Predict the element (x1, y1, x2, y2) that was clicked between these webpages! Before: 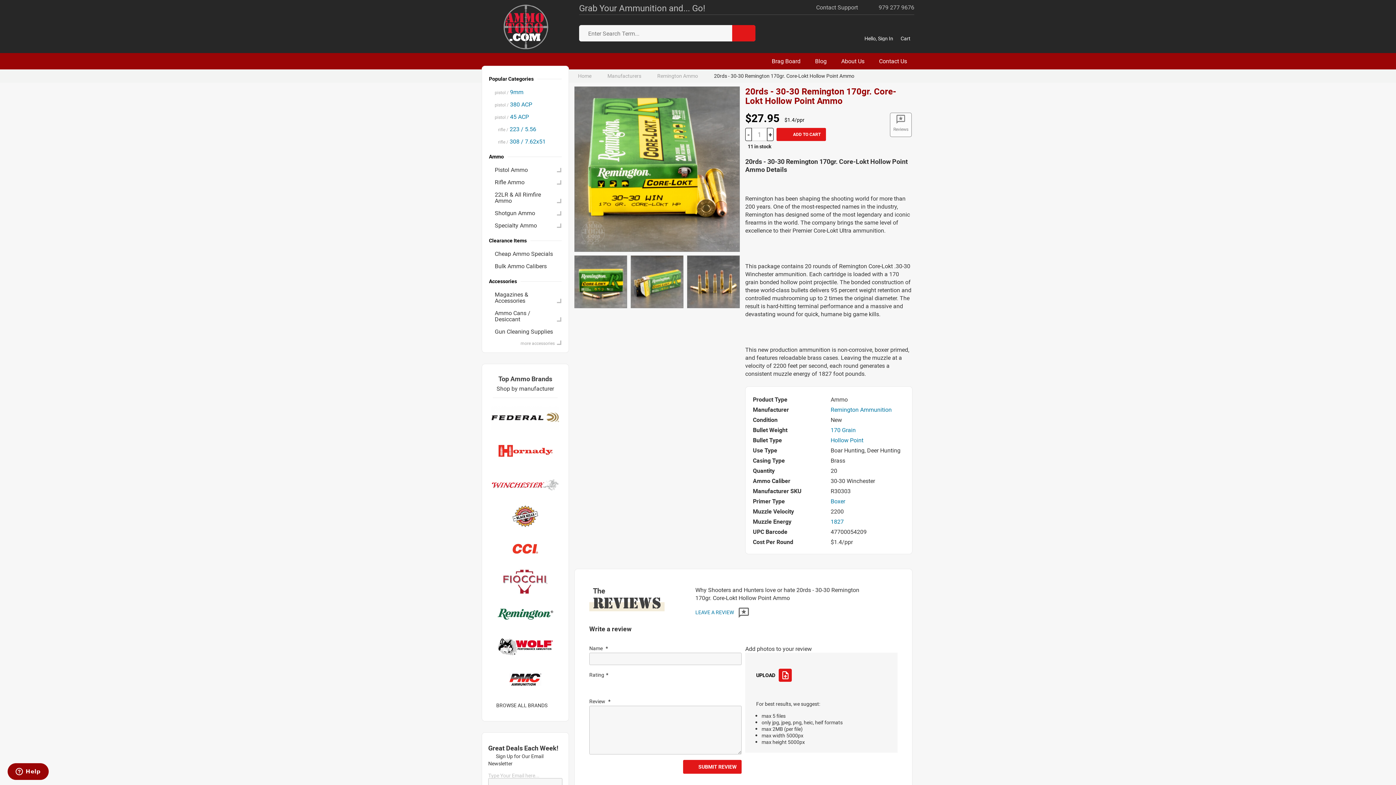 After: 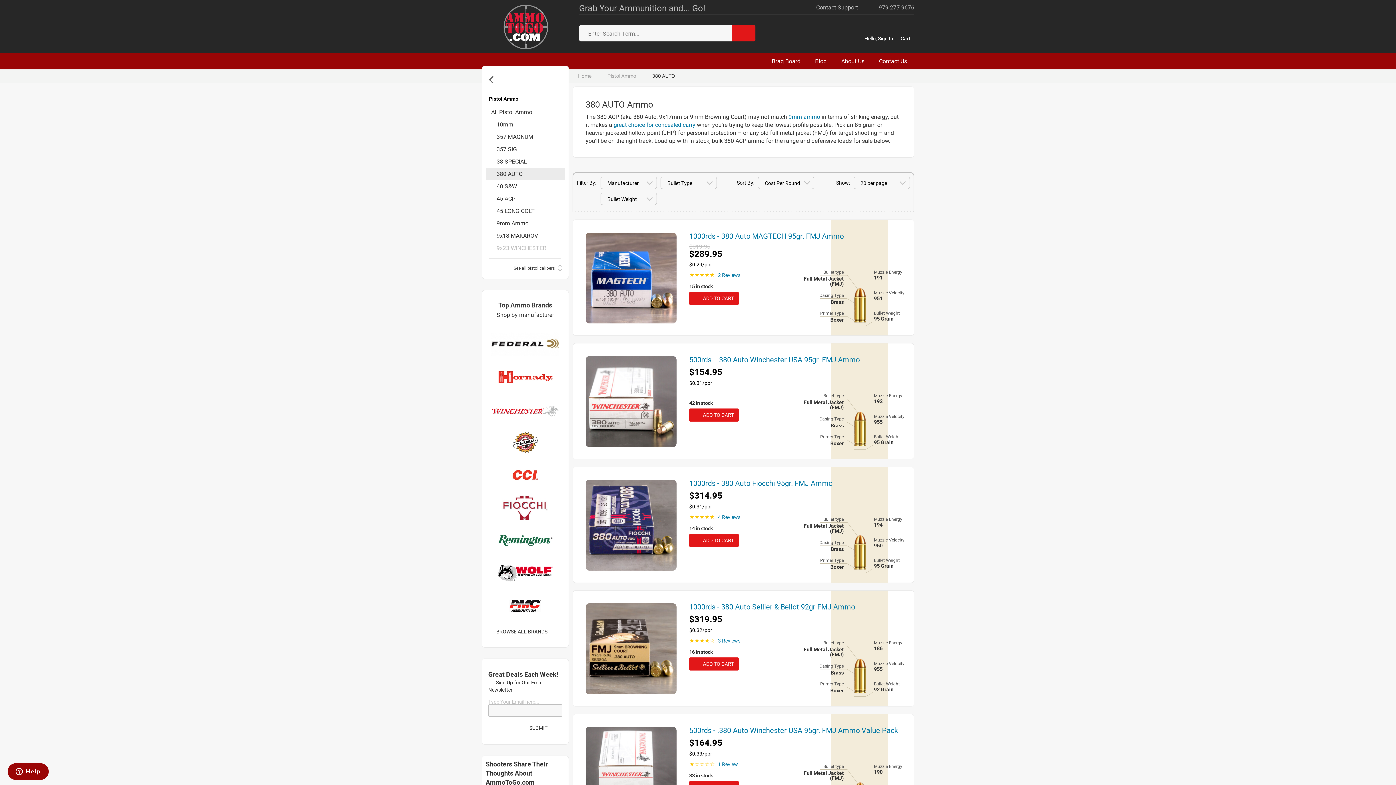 Action: label: pistol / 380 ACP bbox: (485, 98, 565, 110)